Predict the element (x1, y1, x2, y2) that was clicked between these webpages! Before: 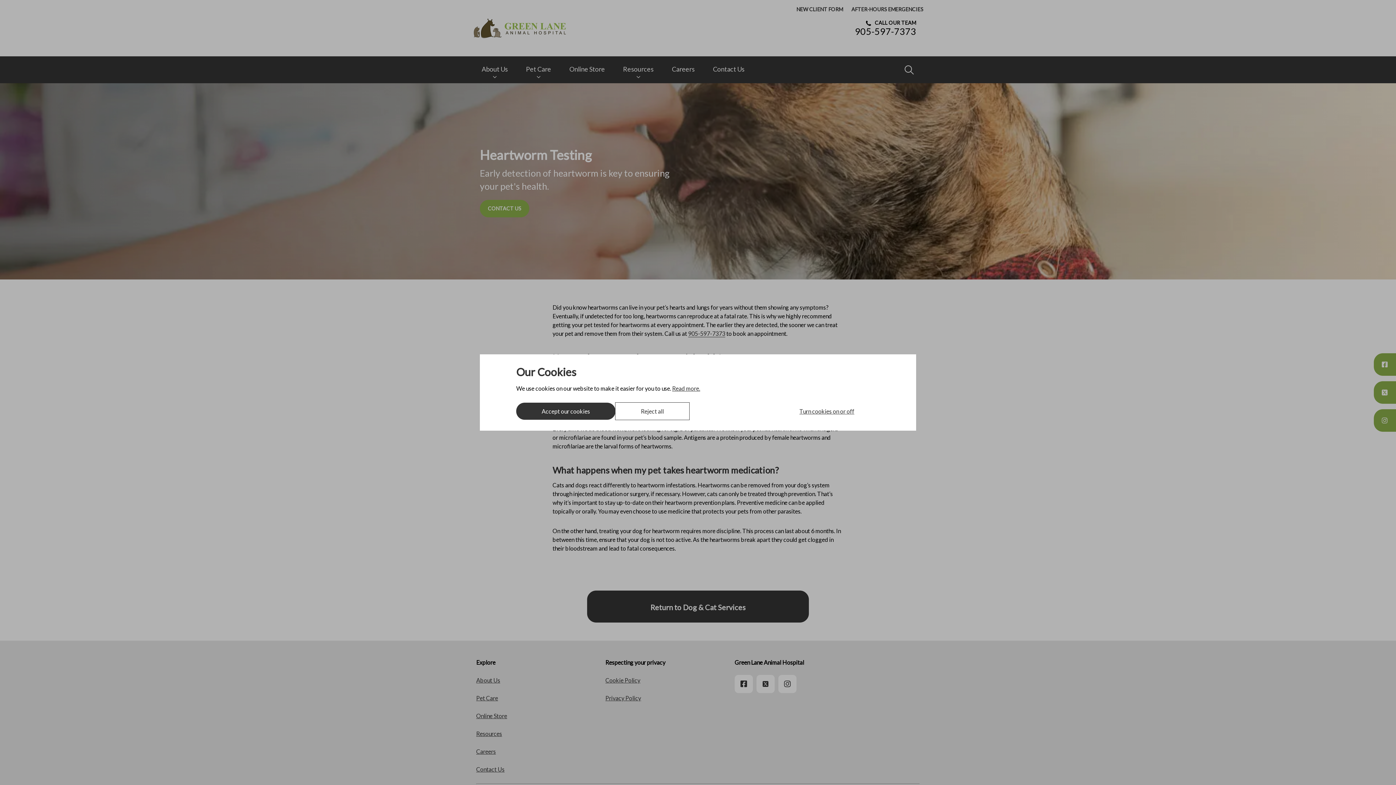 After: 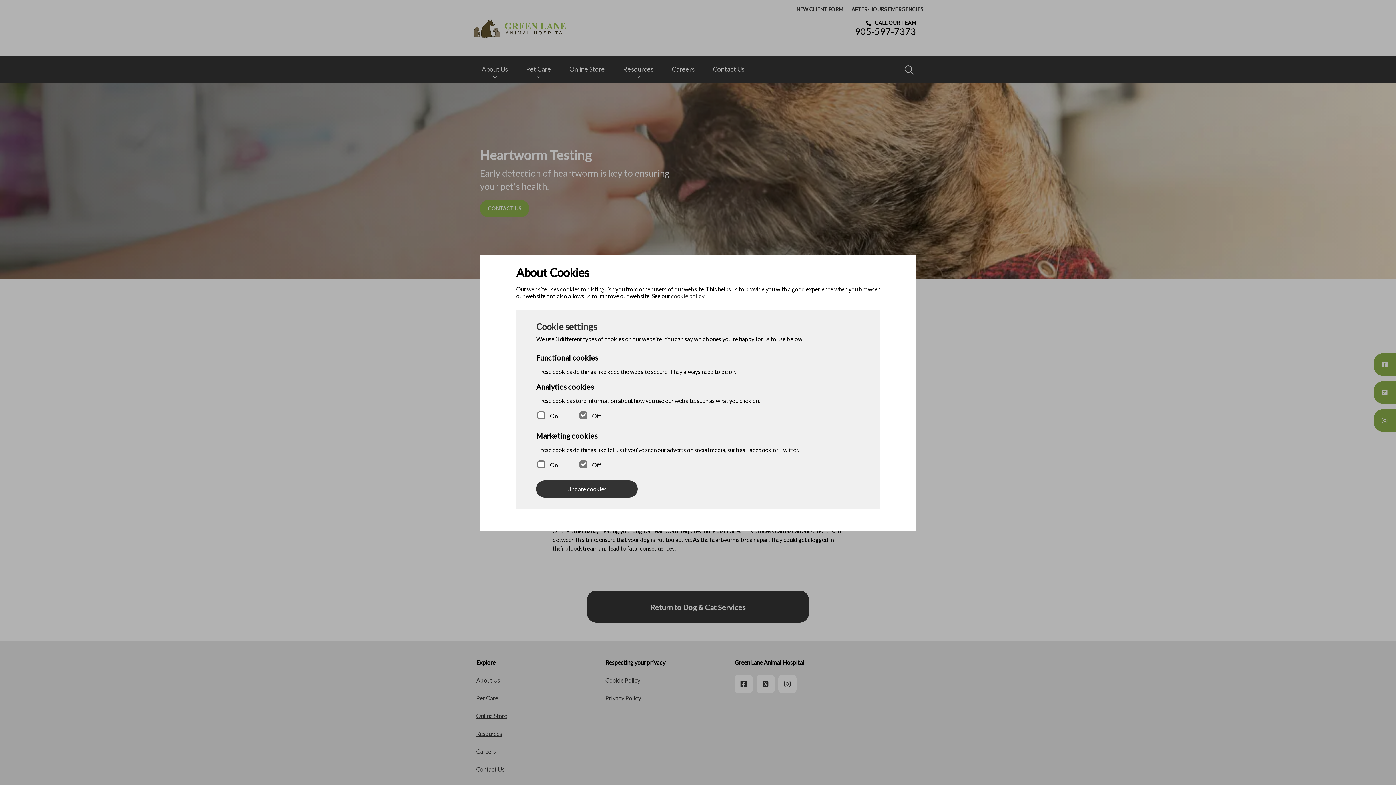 Action: label: Turn cookies on or off bbox: (774, 402, 880, 420)